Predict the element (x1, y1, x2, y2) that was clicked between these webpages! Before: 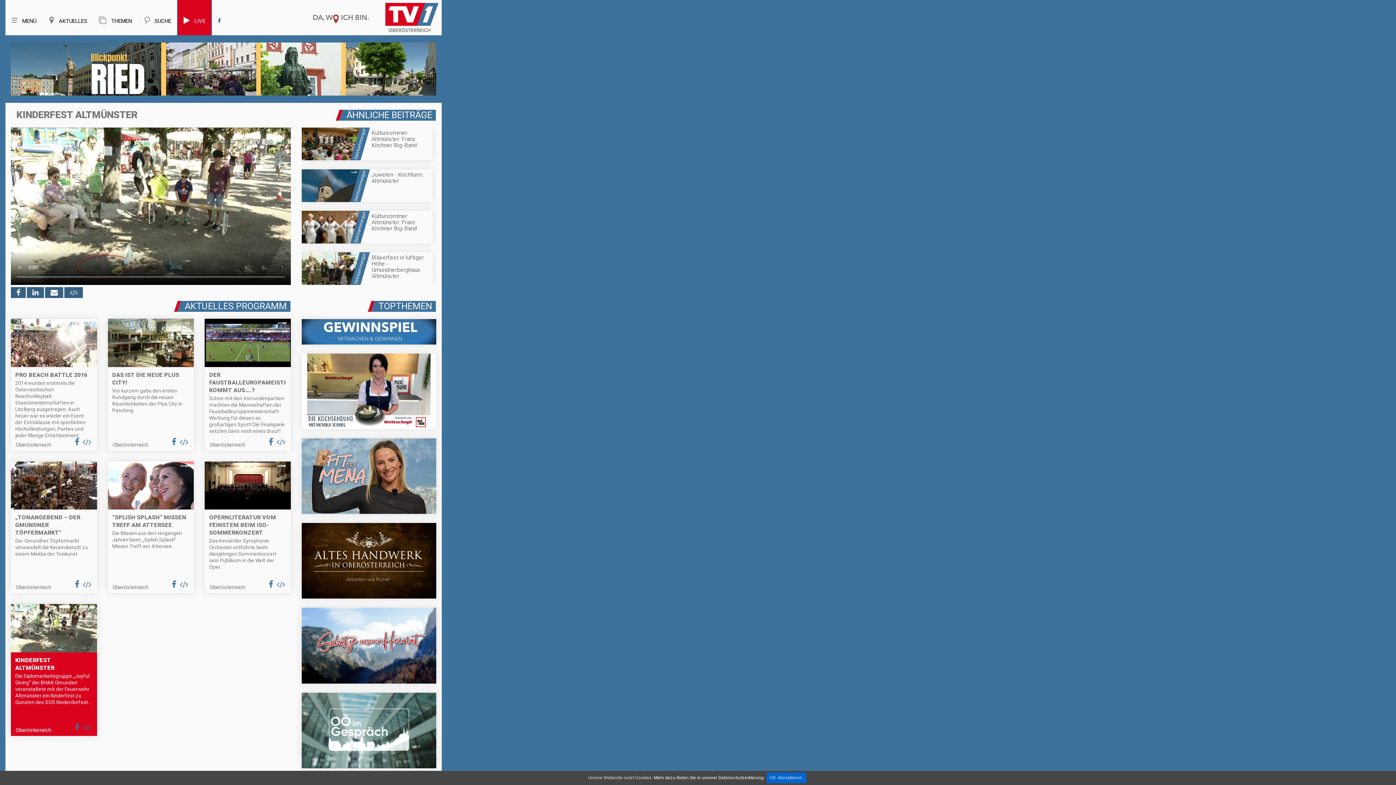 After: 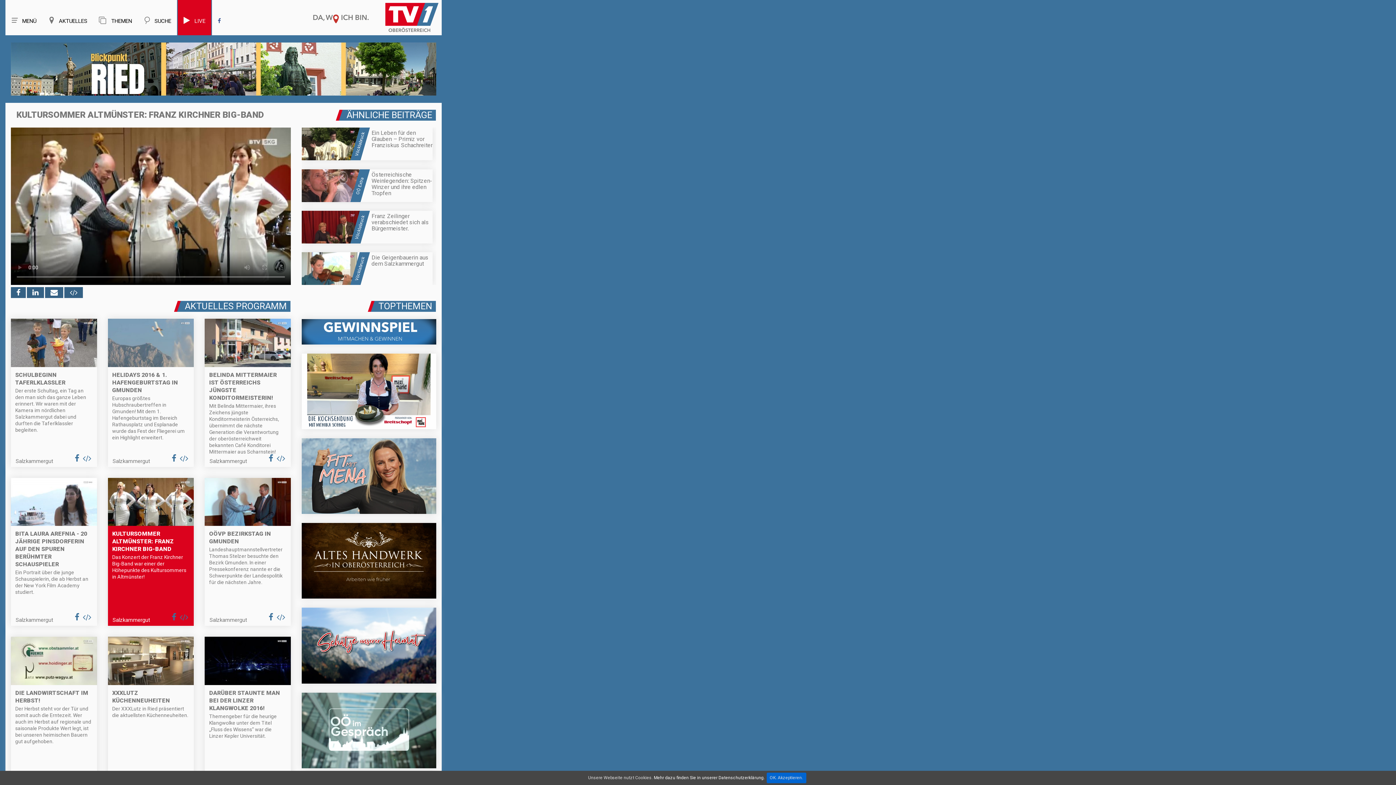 Action: label: Salzkammergut

Kultursommer Altmünster: Franz Kirchner Big-Band bbox: (301, 210, 436, 243)